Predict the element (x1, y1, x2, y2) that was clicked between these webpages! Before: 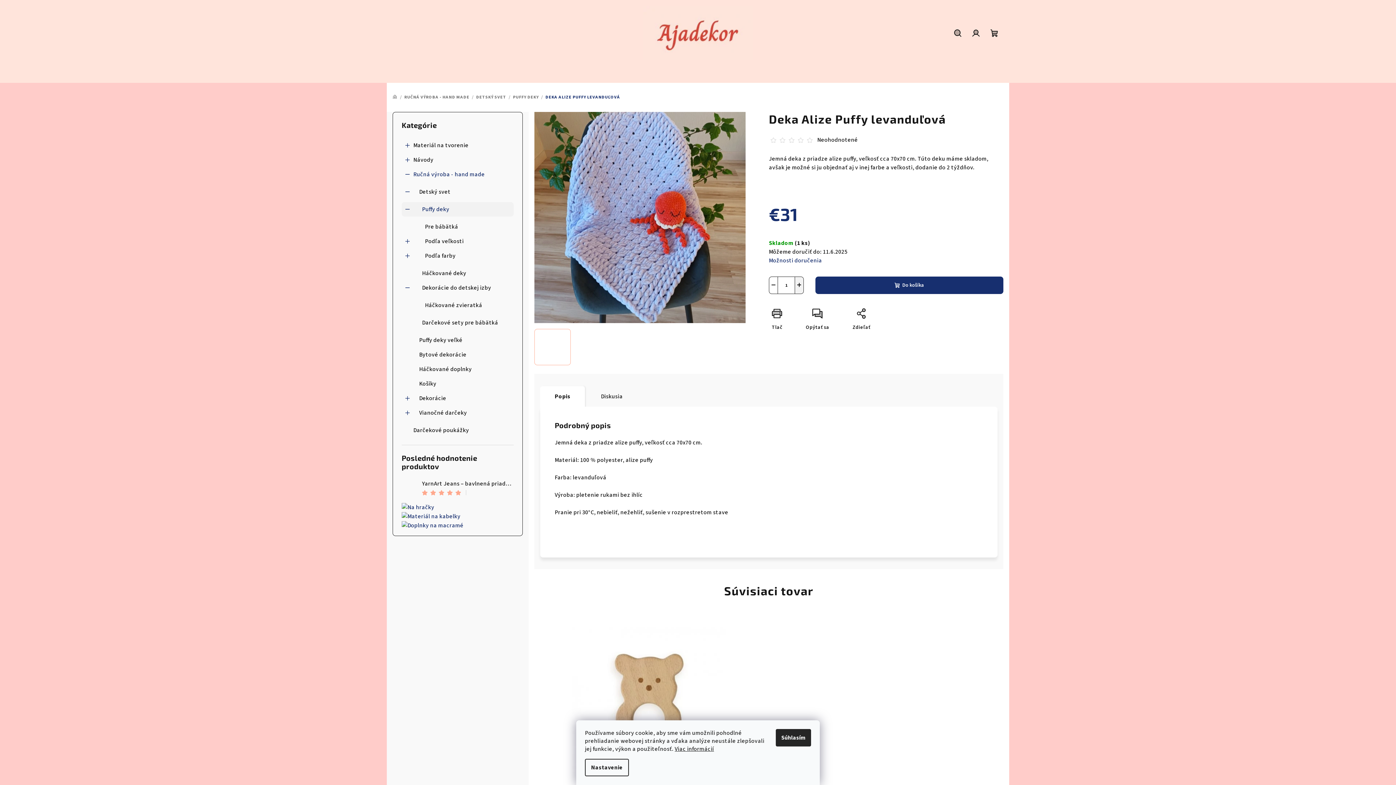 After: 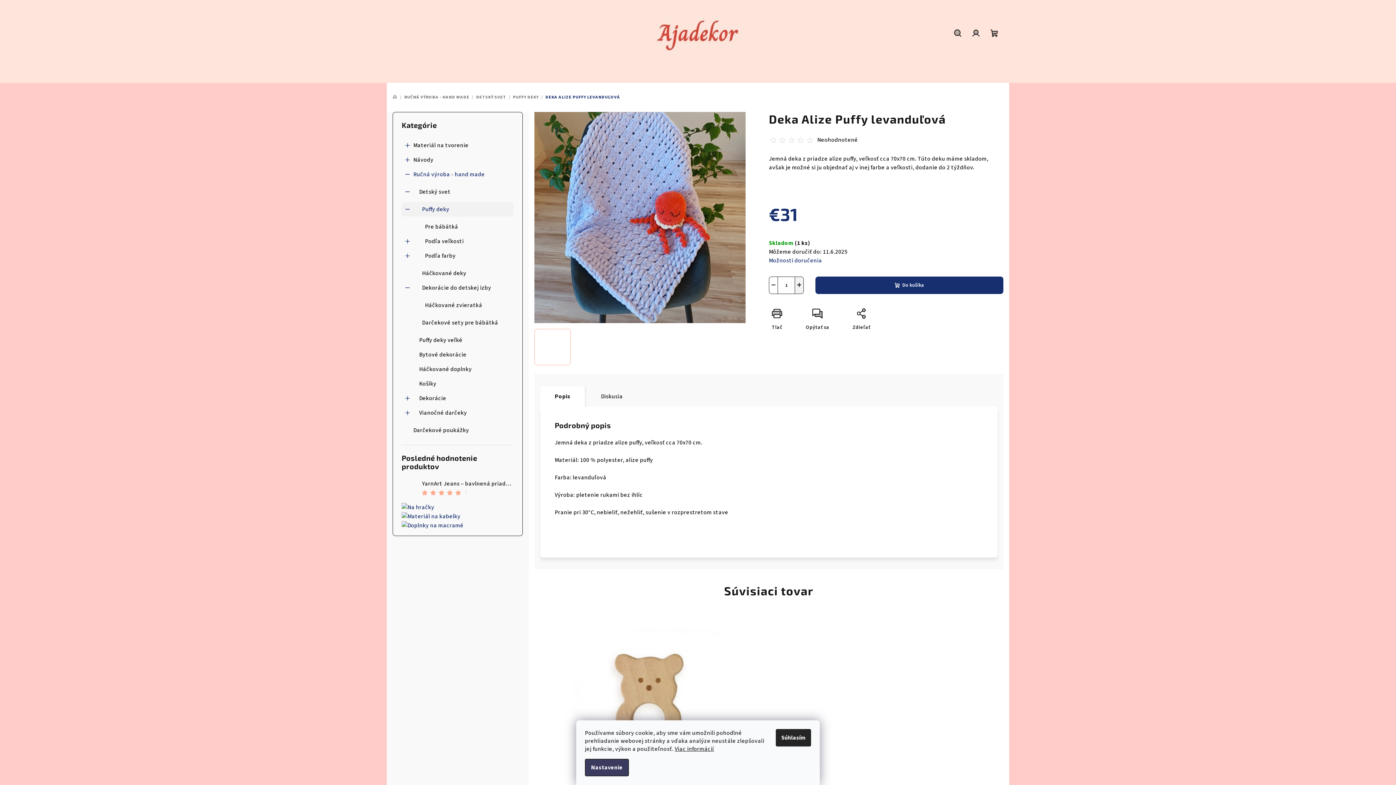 Action: bbox: (585, 759, 629, 776) label: Nastavenie